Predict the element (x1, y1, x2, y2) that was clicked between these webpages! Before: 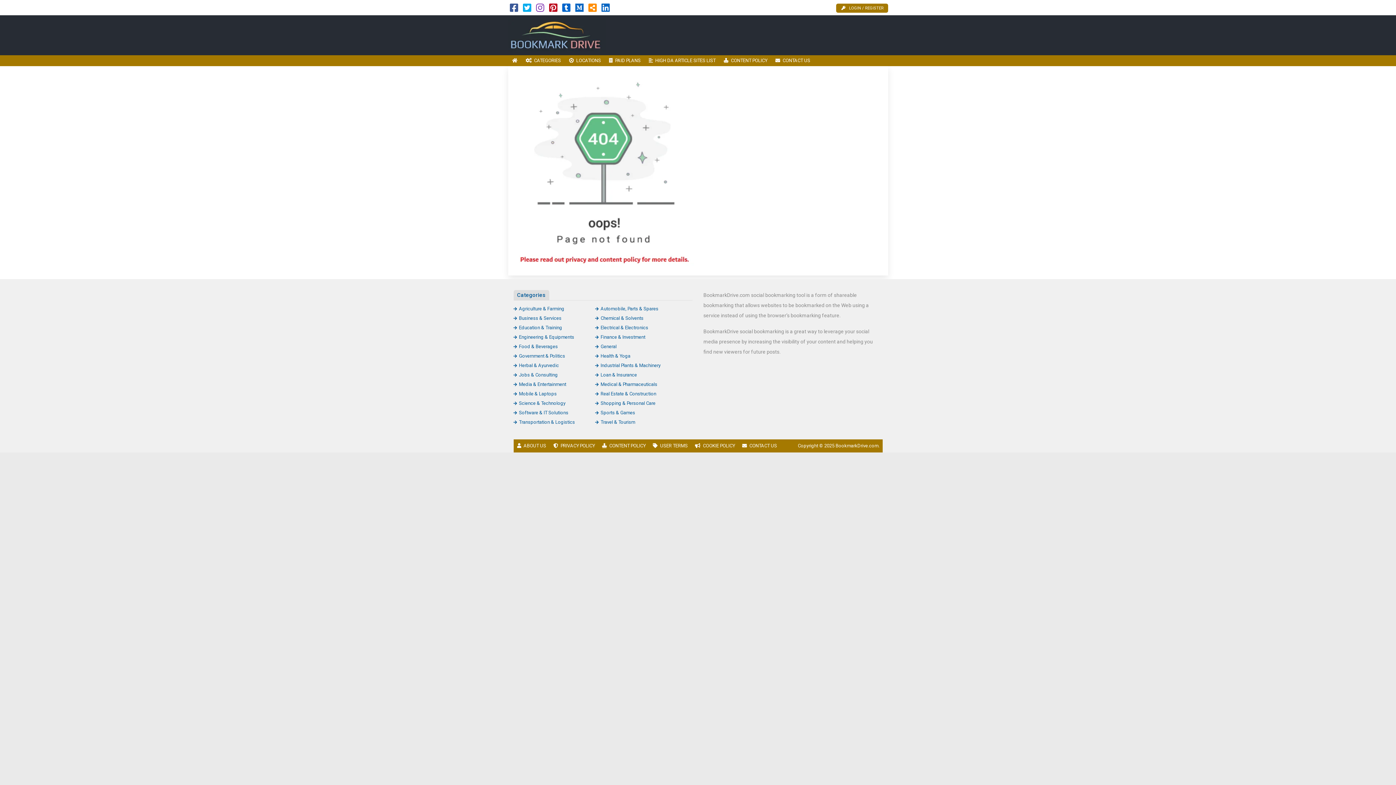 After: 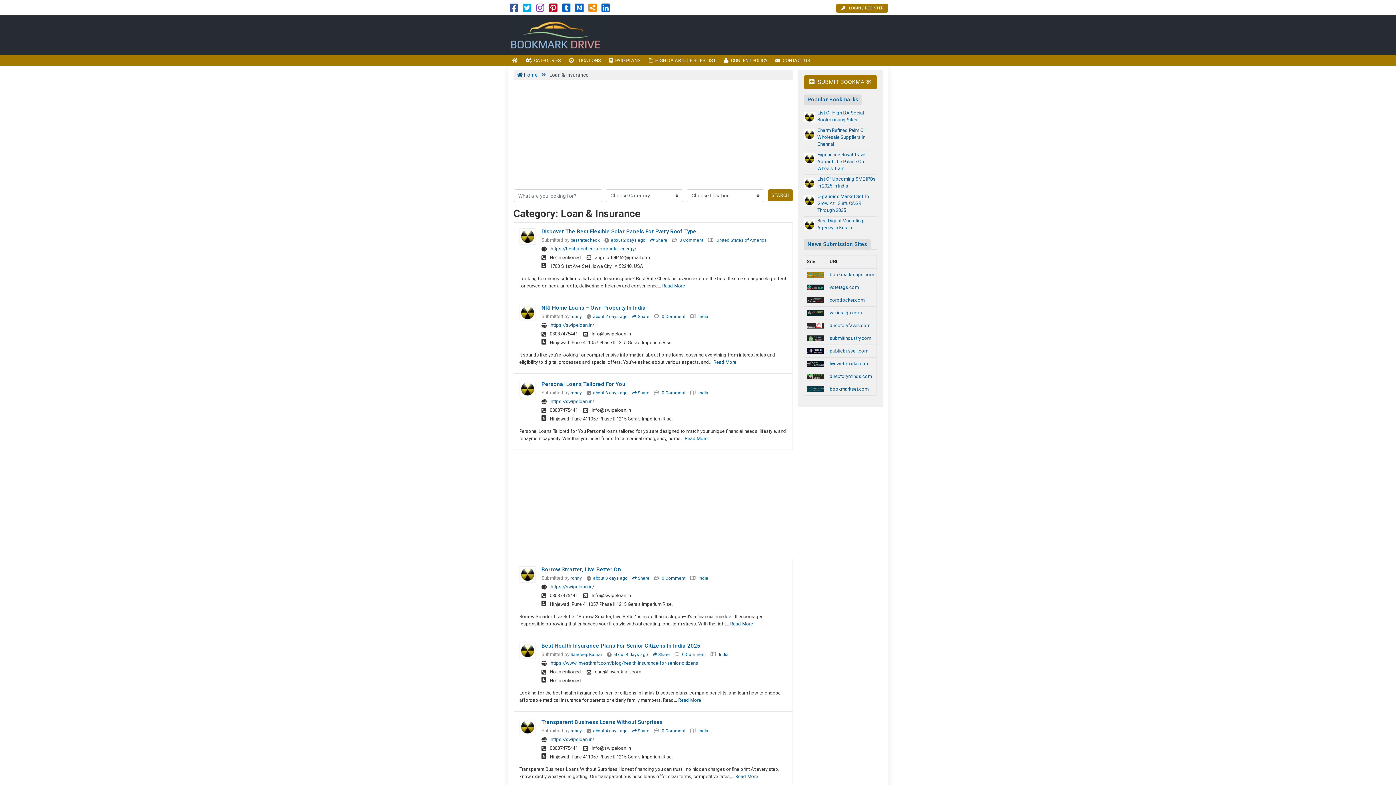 Action: bbox: (595, 372, 637, 377) label: Loan & Insurance